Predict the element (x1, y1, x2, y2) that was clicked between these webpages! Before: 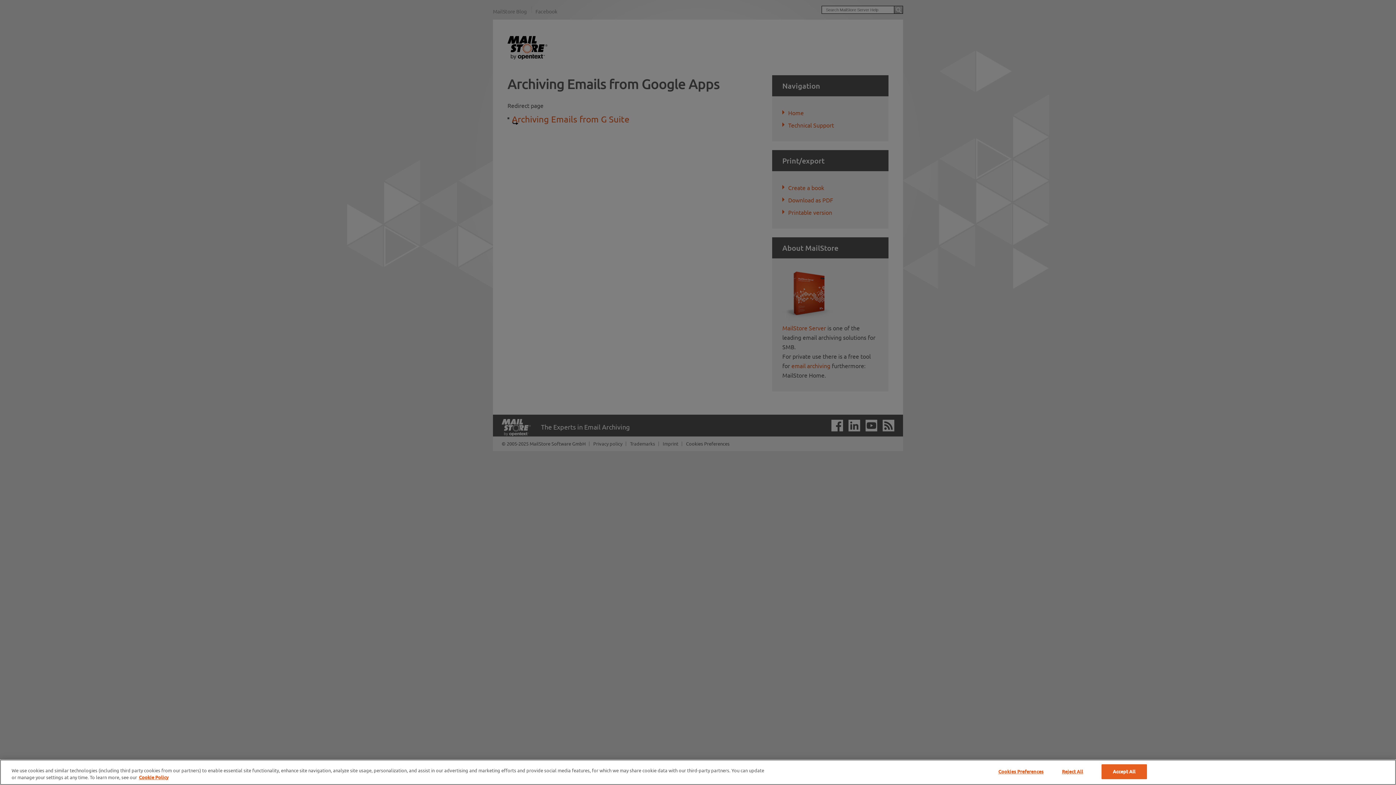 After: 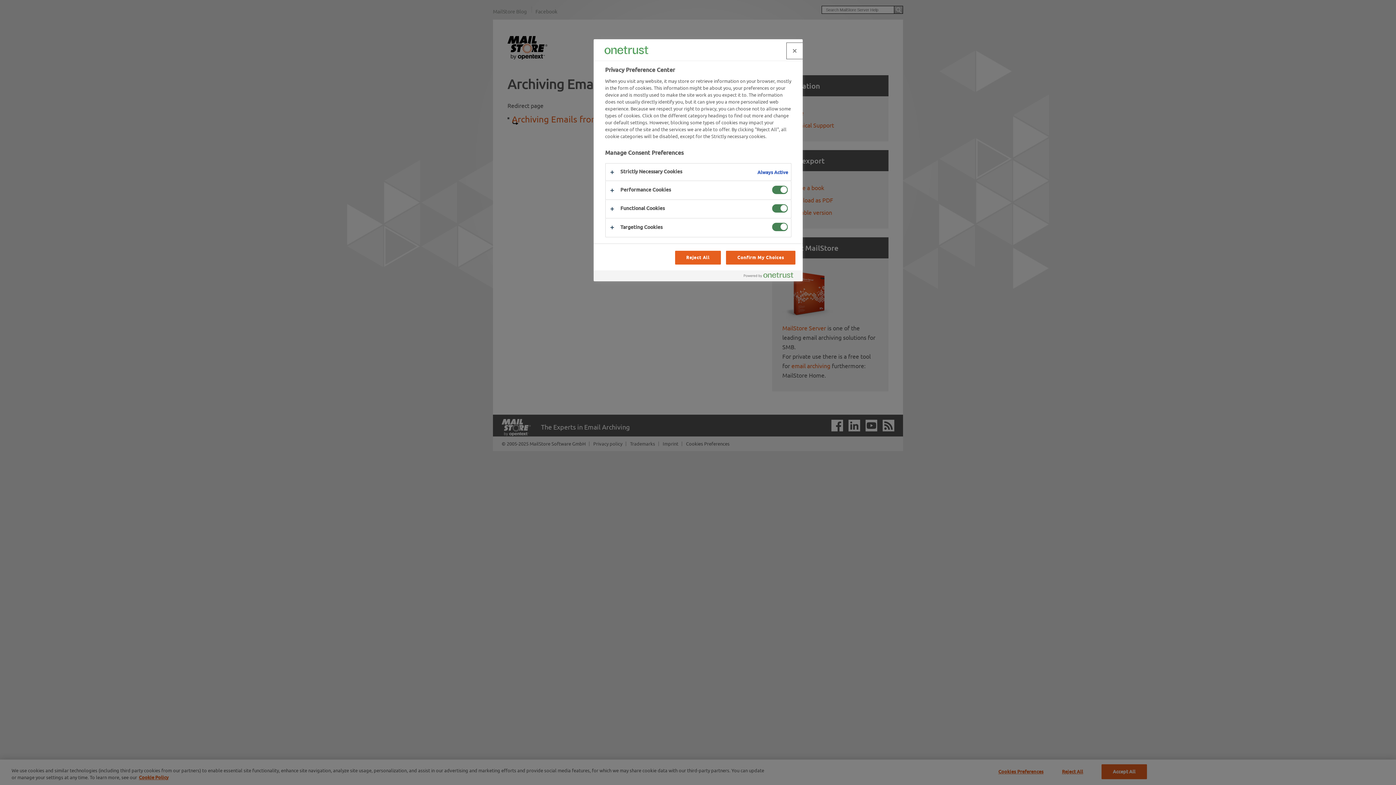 Action: label: Cookies Preferences bbox: (998, 765, 1043, 779)